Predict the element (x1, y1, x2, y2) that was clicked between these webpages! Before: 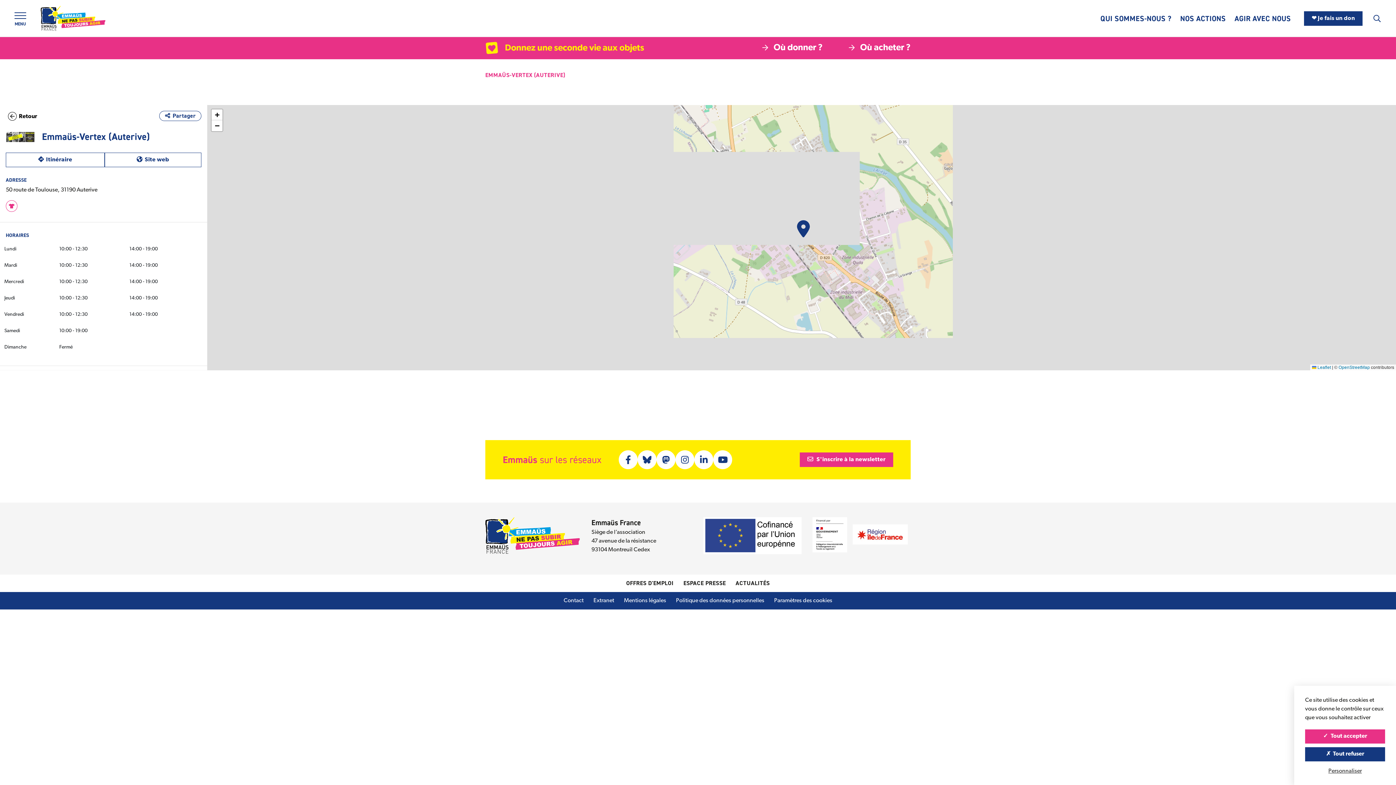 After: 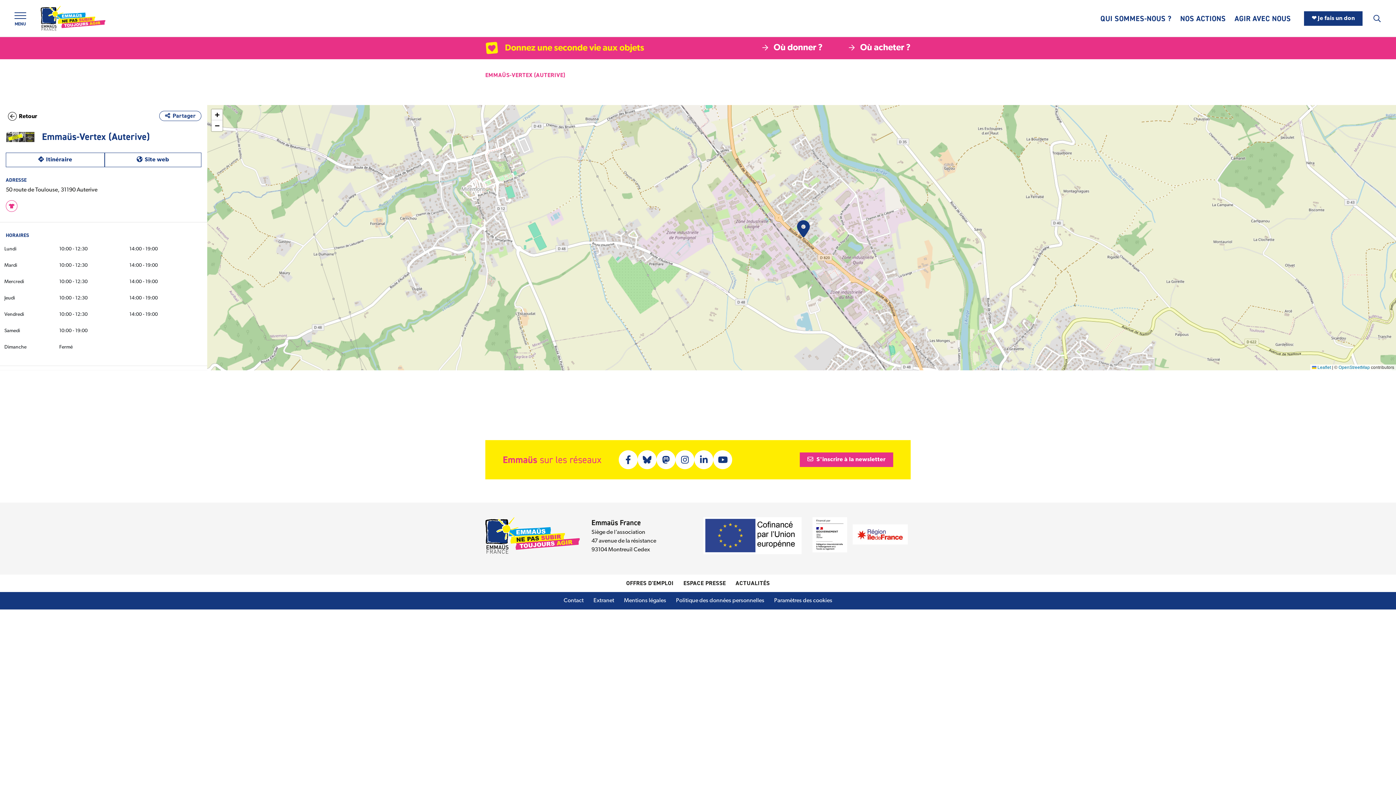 Action: label:  Tout refuser bbox: (1305, 747, 1385, 761)